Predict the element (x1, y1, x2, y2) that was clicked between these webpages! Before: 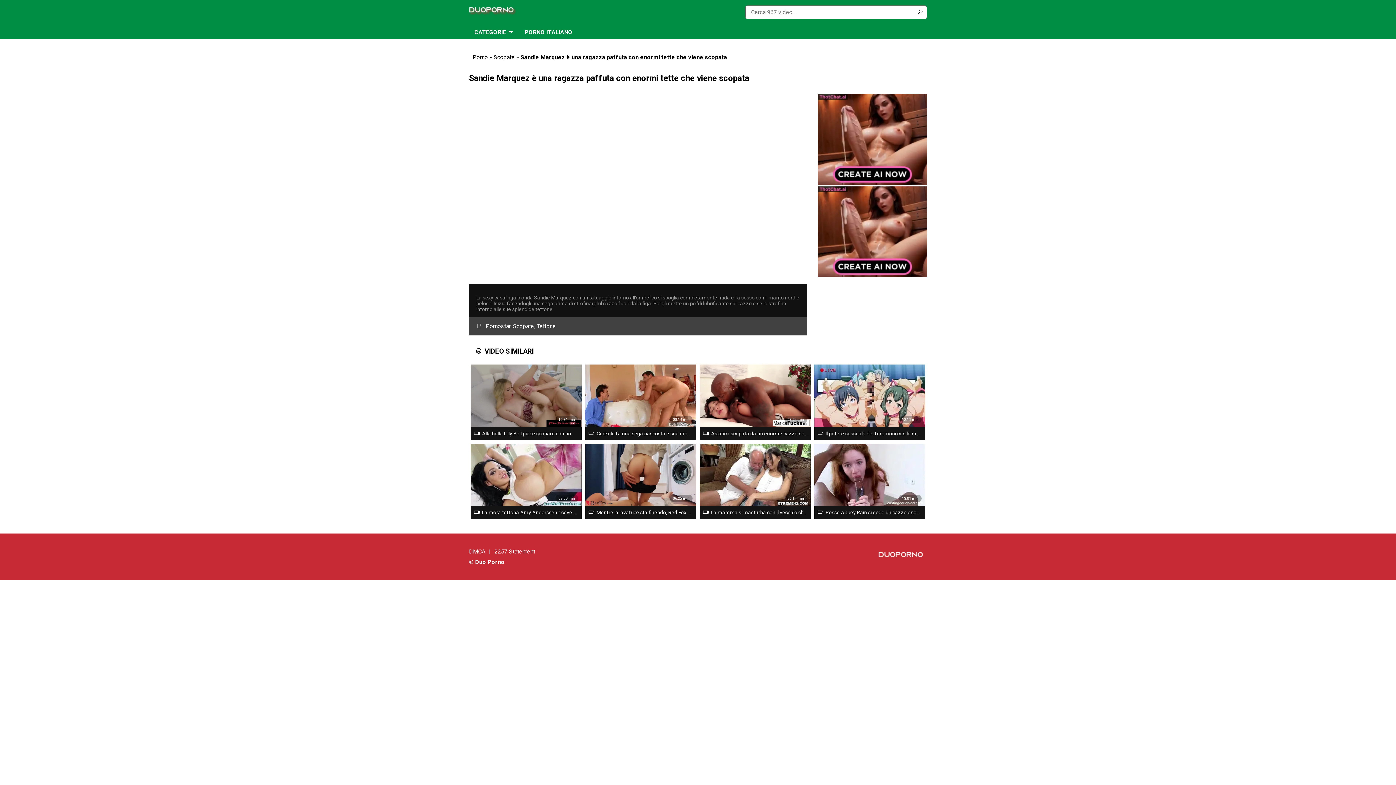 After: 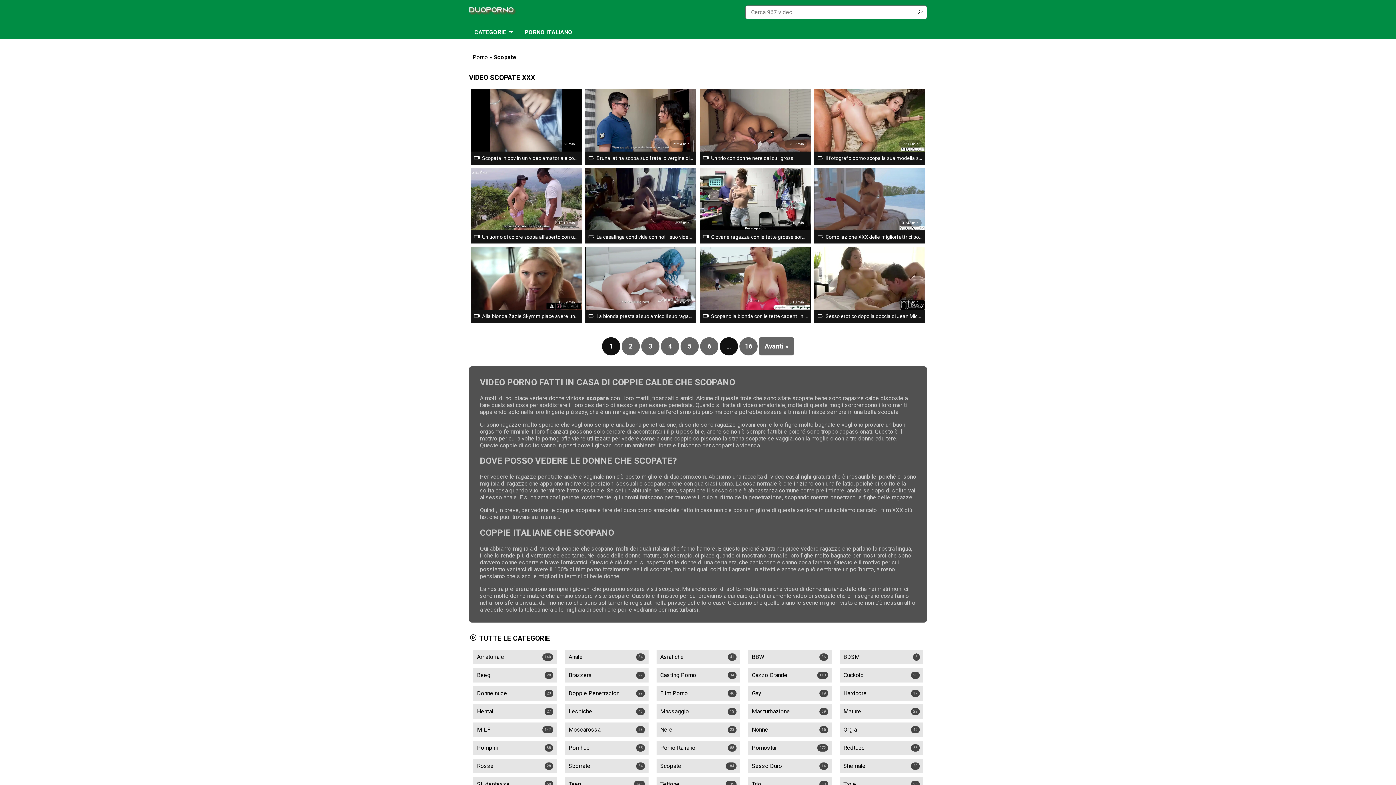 Action: bbox: (513, 322, 534, 329) label: Scopate